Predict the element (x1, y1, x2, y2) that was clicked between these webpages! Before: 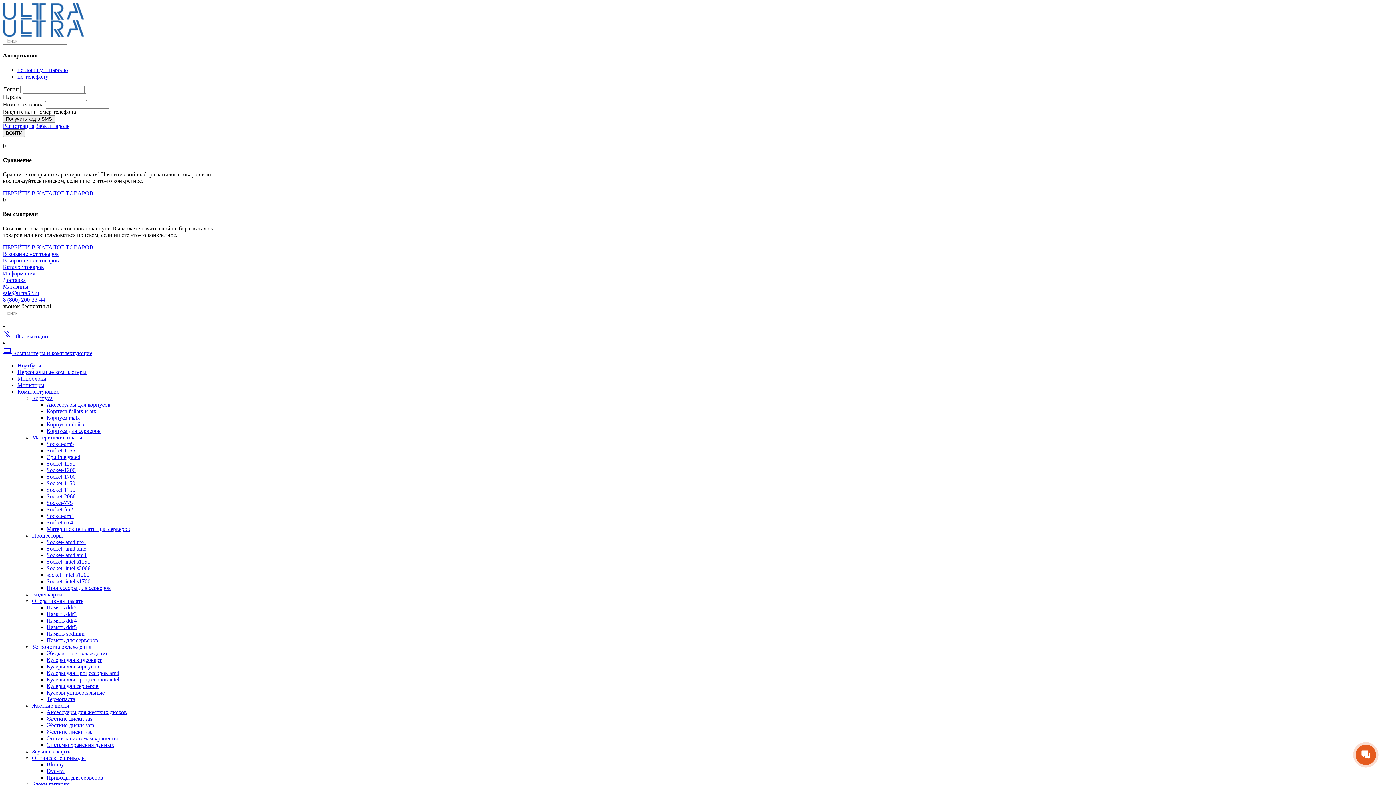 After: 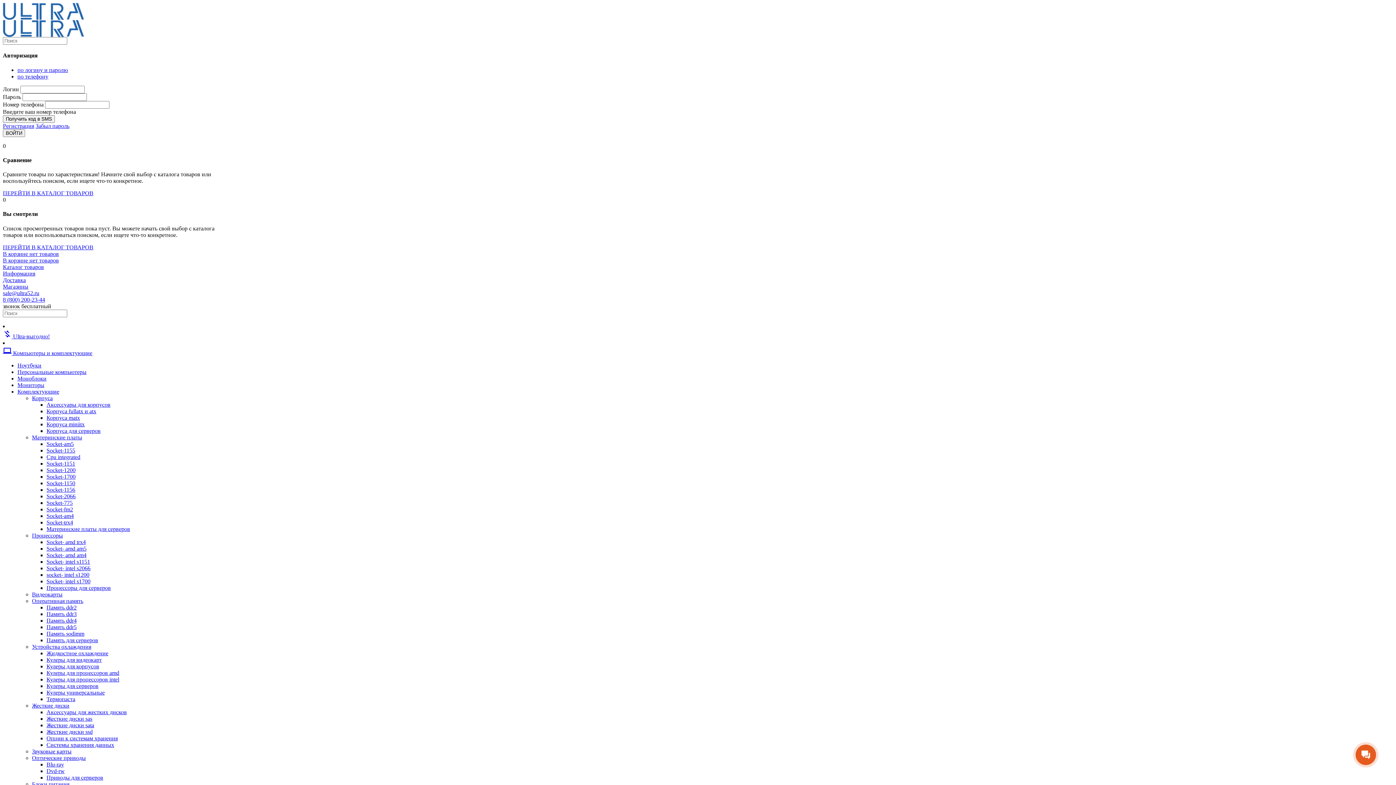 Action: label: money_off Ultra-выгодно! bbox: (2, 329, 1393, 339)